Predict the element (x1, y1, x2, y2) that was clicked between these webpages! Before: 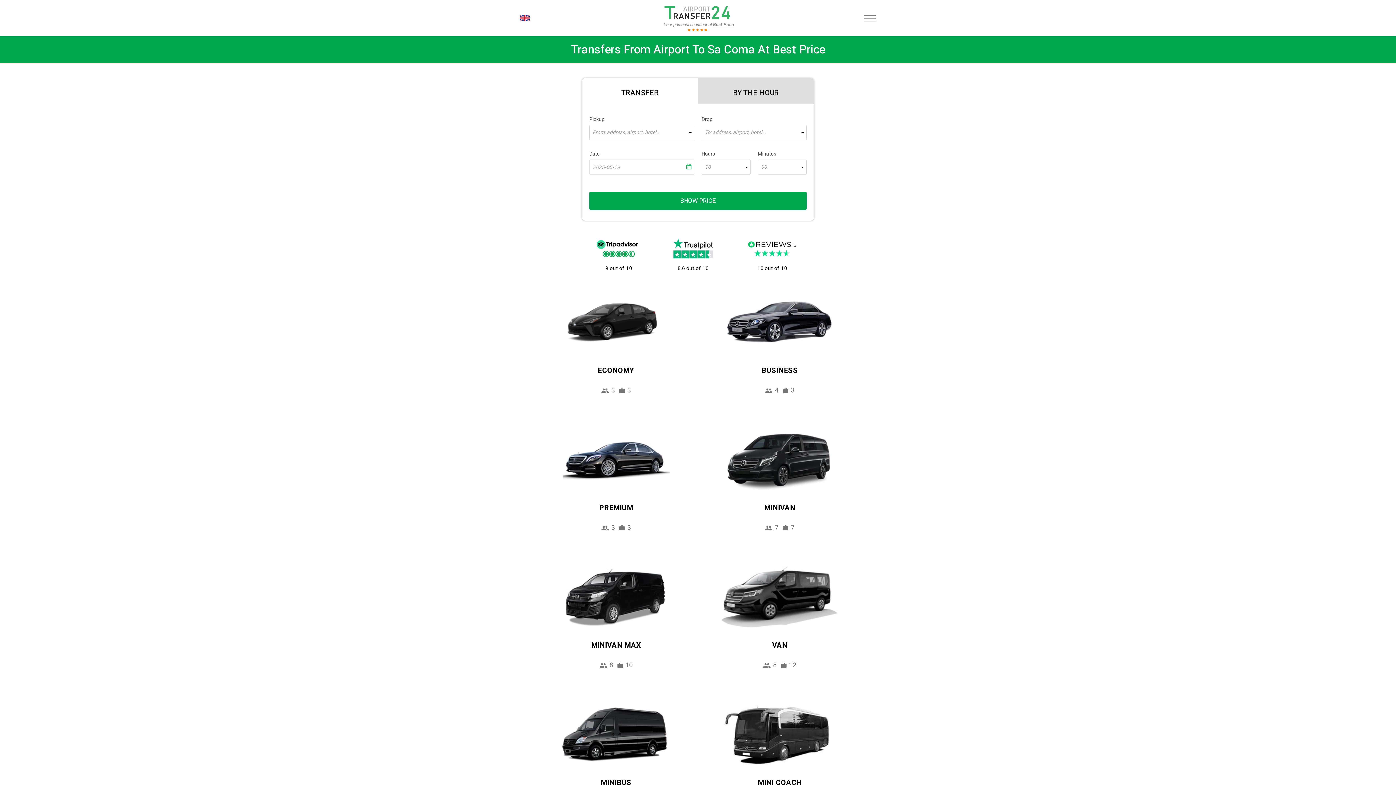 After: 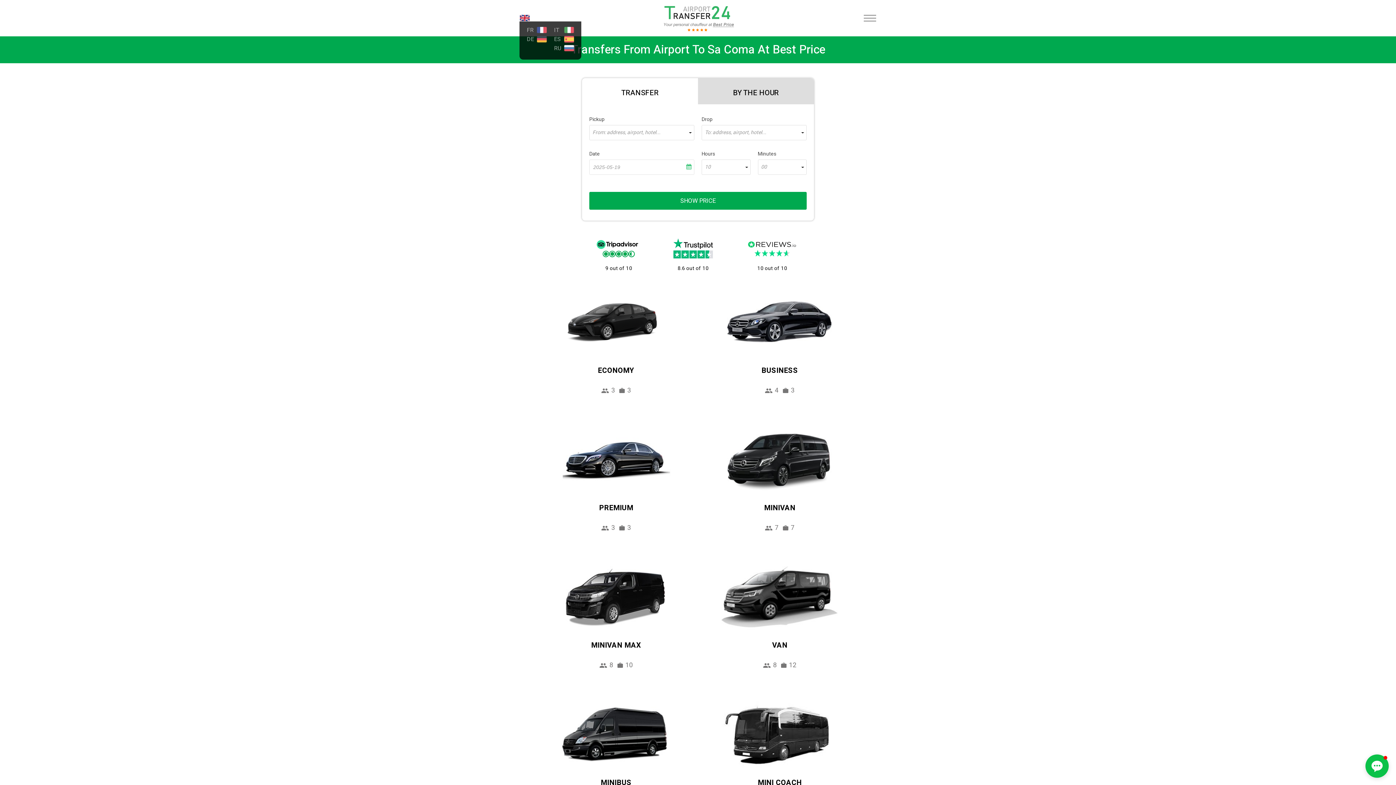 Action: label: EN bbox: (506, 14, 529, 21)